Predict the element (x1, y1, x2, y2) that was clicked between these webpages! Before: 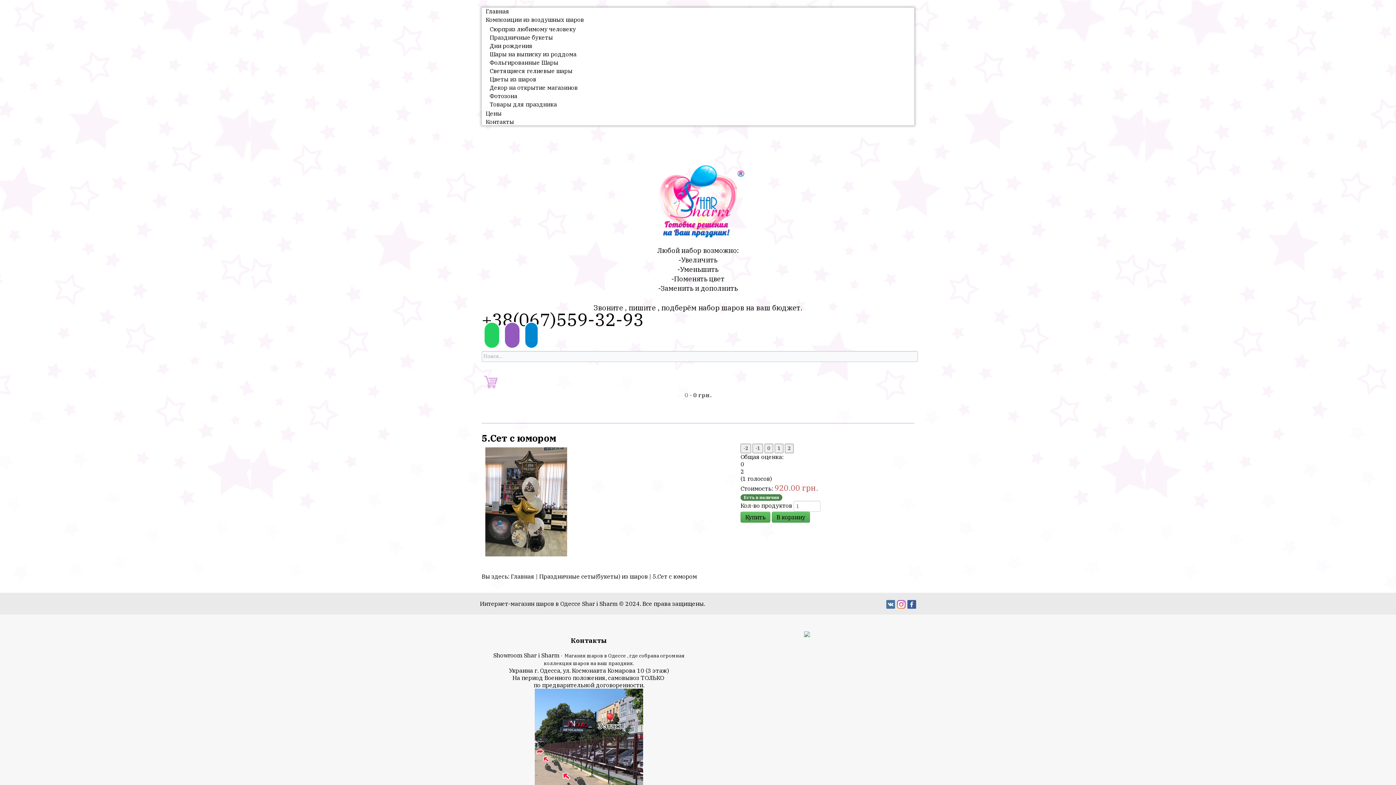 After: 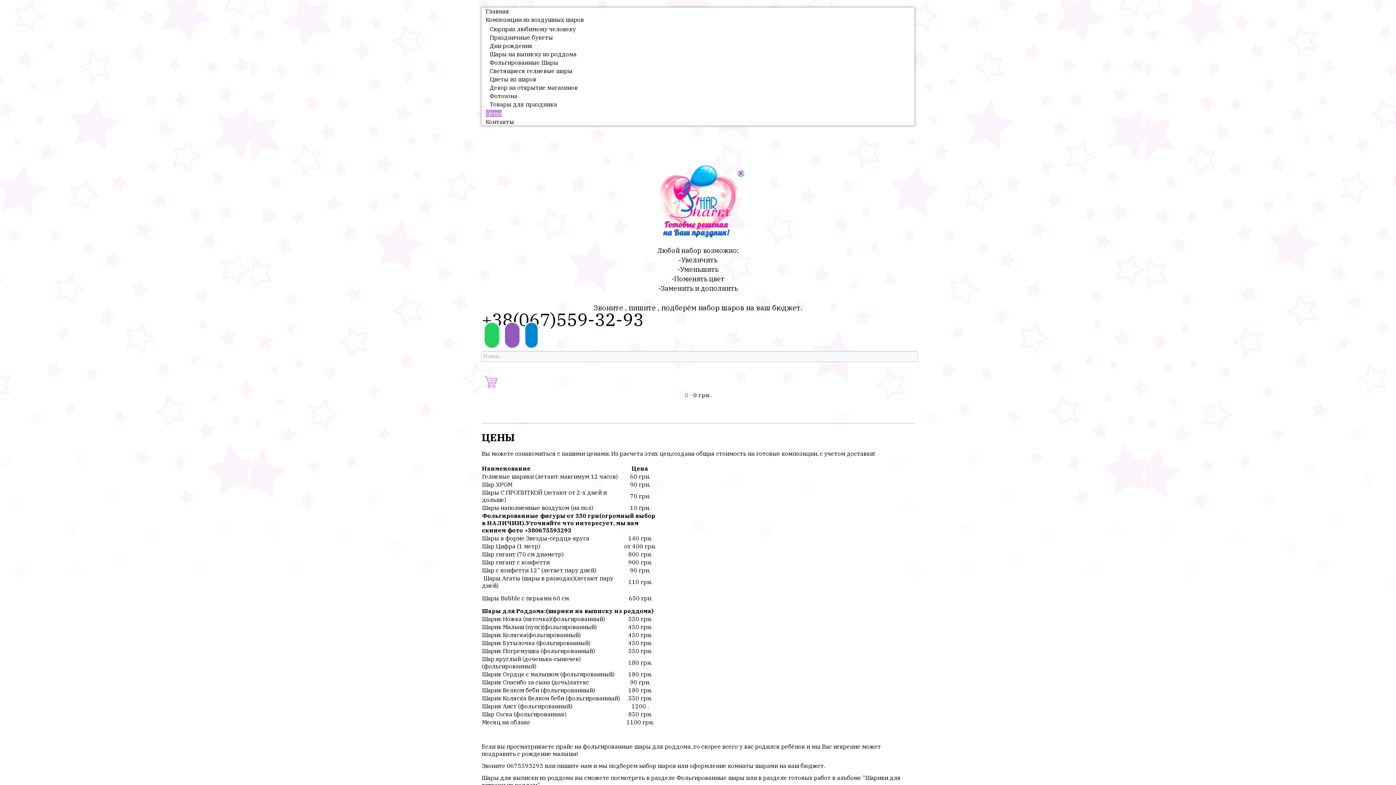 Action: bbox: (485, 109, 501, 117) label: Цены